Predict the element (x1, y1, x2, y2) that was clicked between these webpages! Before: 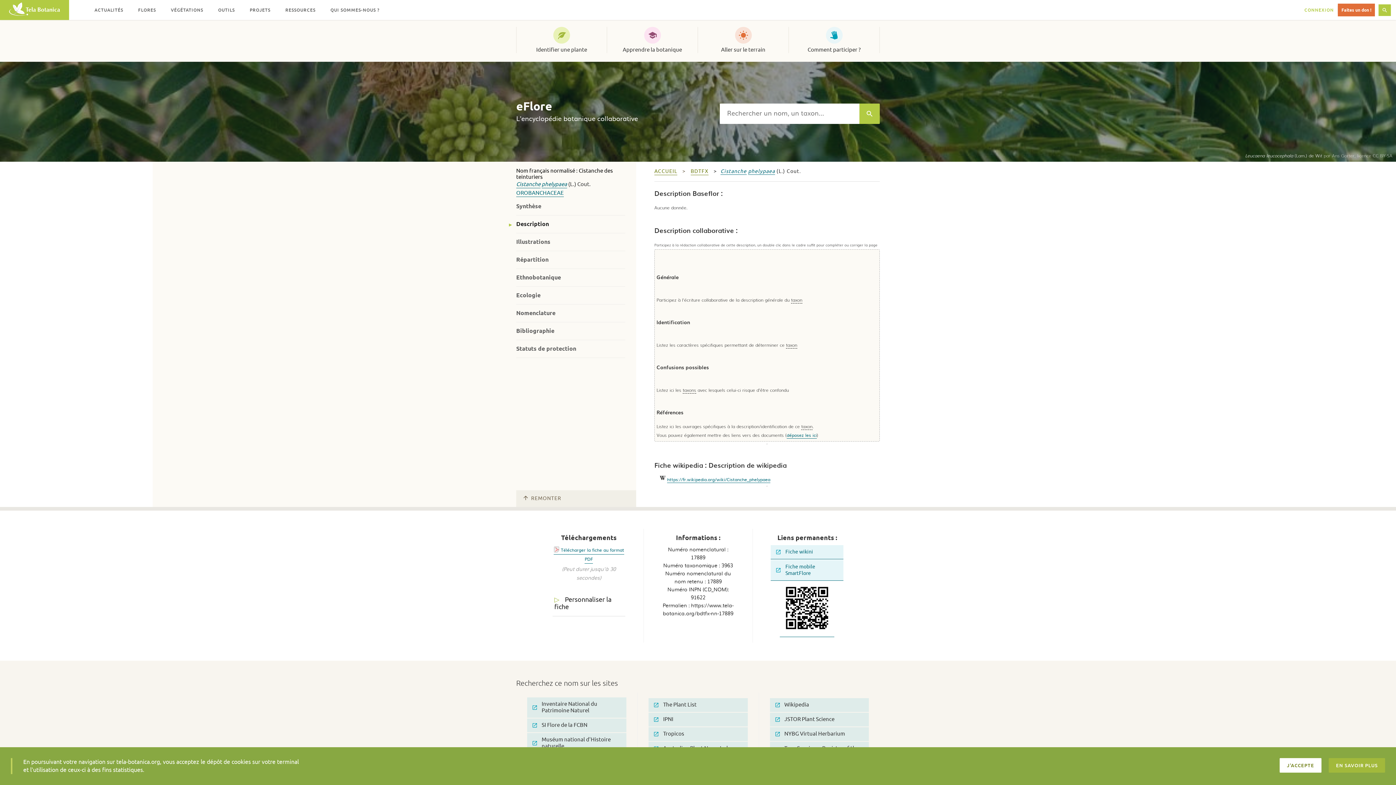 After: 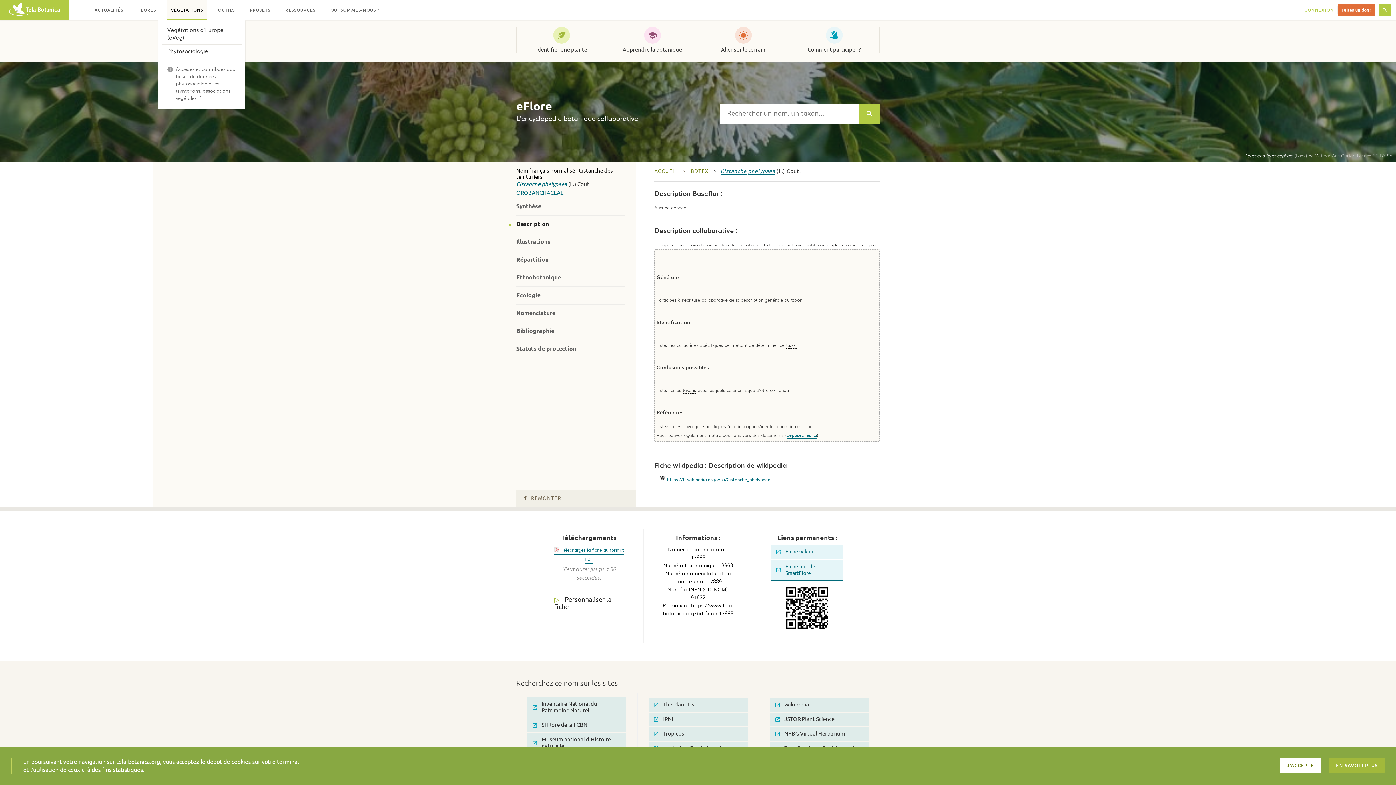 Action: label: VÉGÉTATIONS bbox: (167, 0, 206, 20)